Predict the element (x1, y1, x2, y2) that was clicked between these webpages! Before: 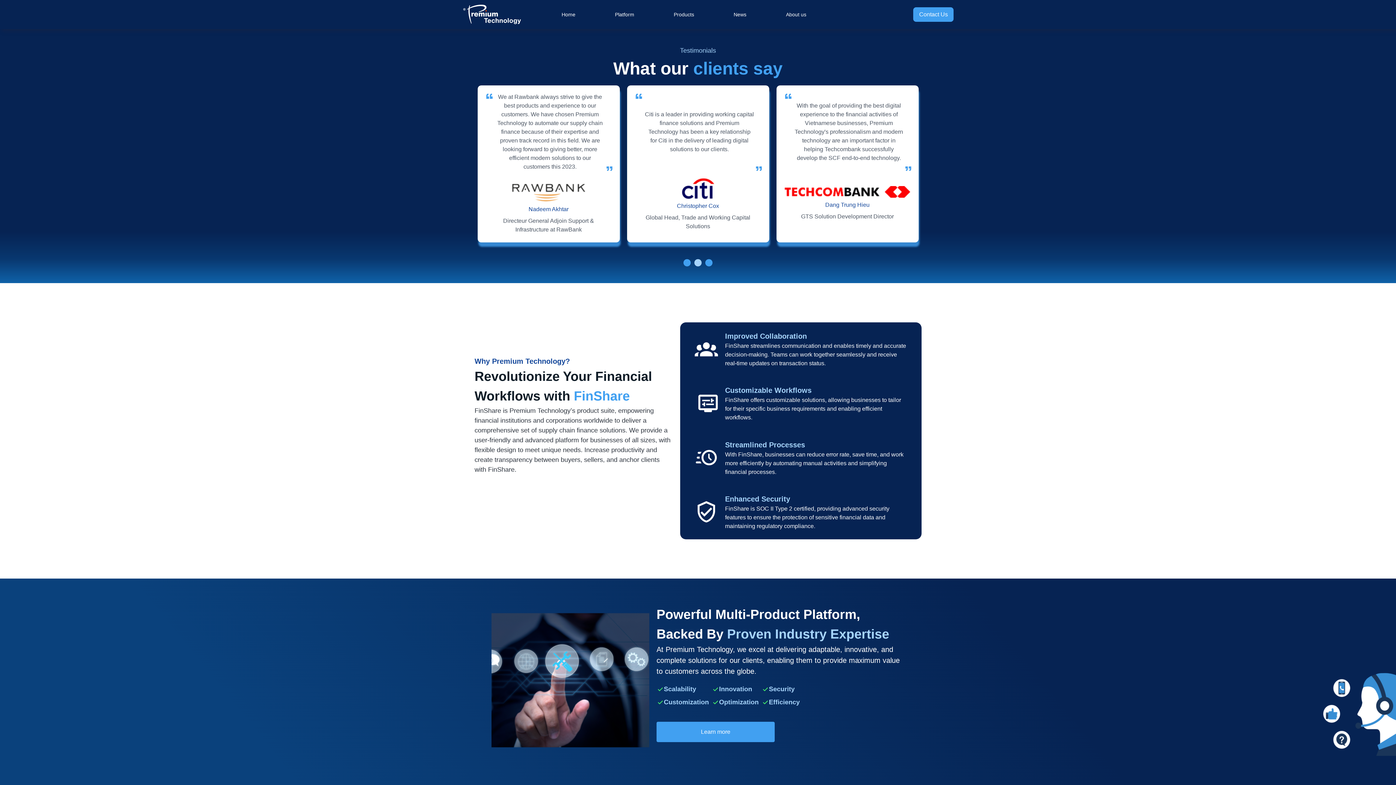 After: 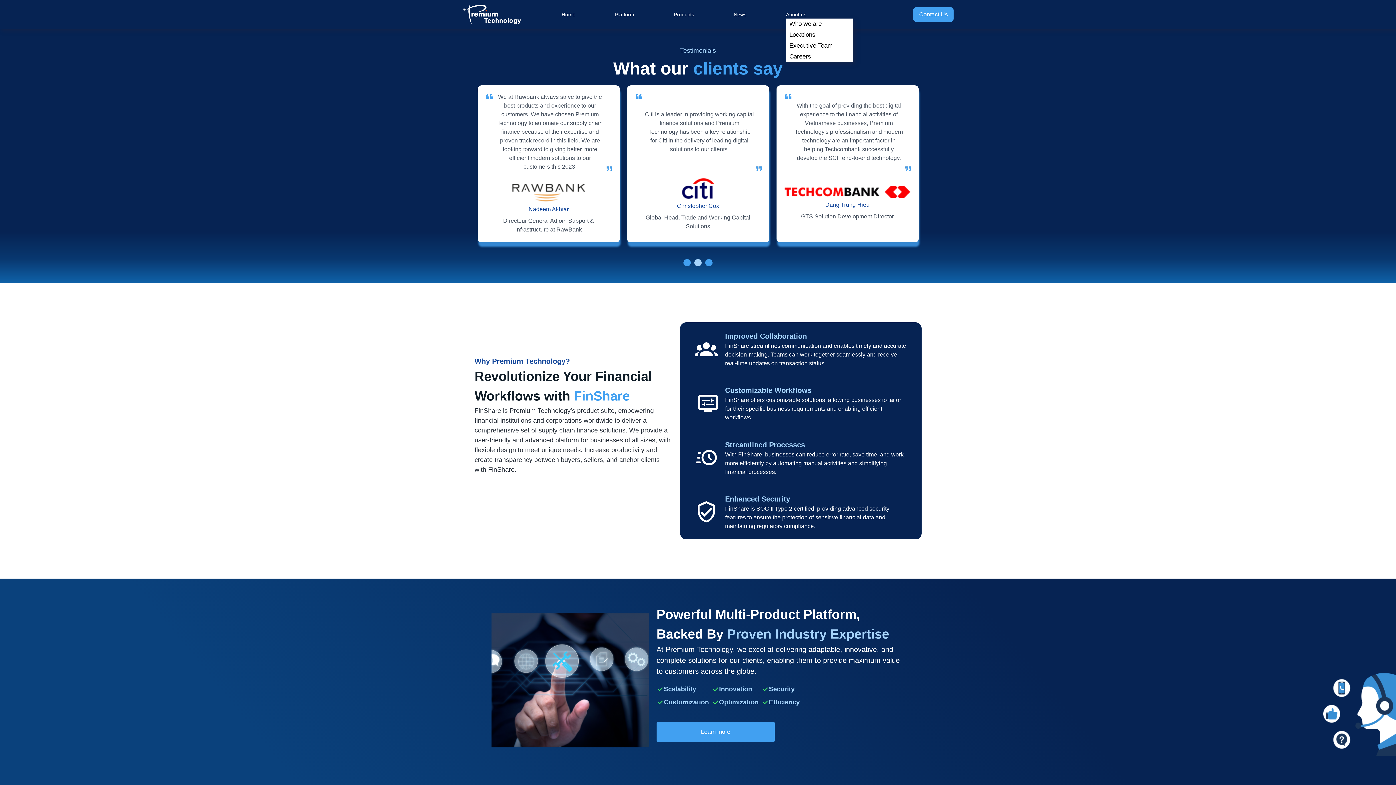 Action: label: About us bbox: (780, 7, 812, 21)